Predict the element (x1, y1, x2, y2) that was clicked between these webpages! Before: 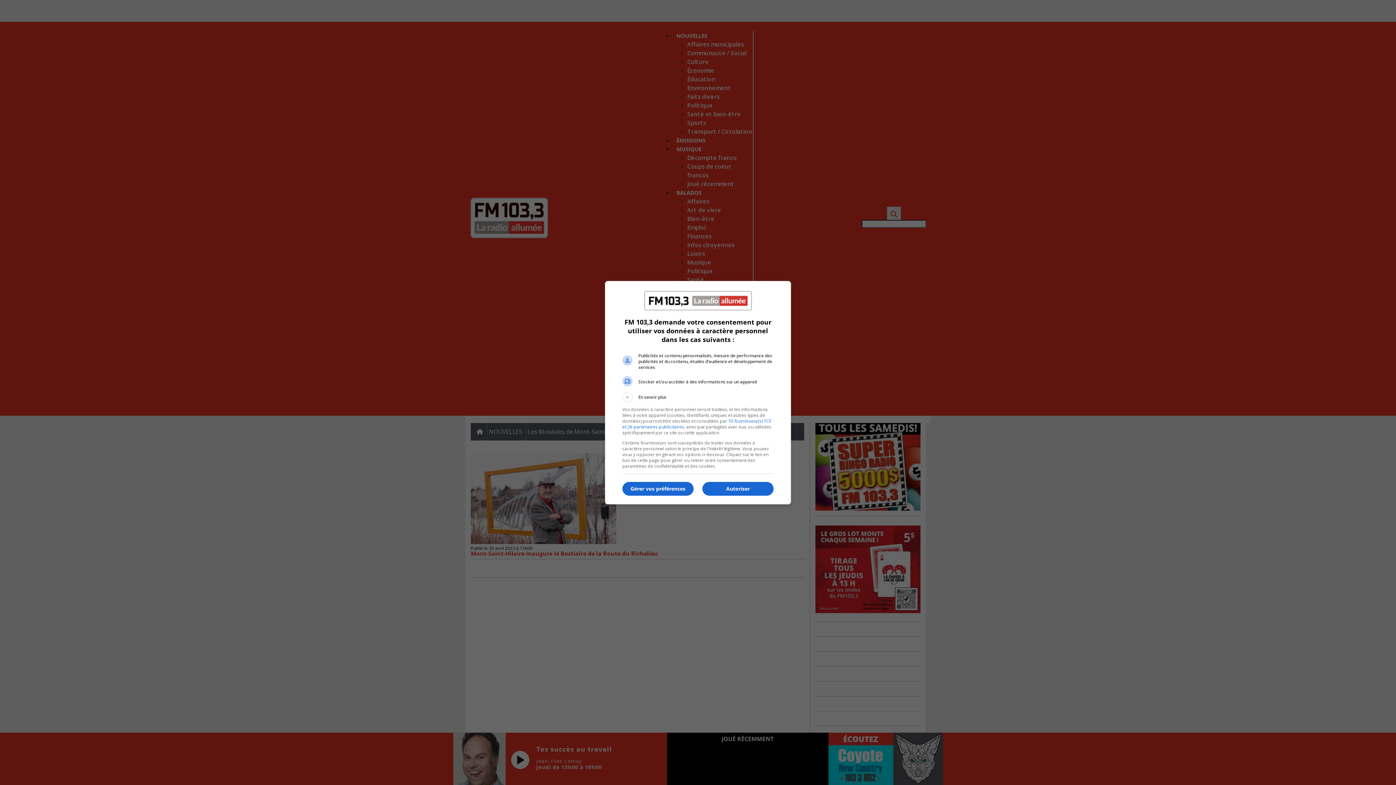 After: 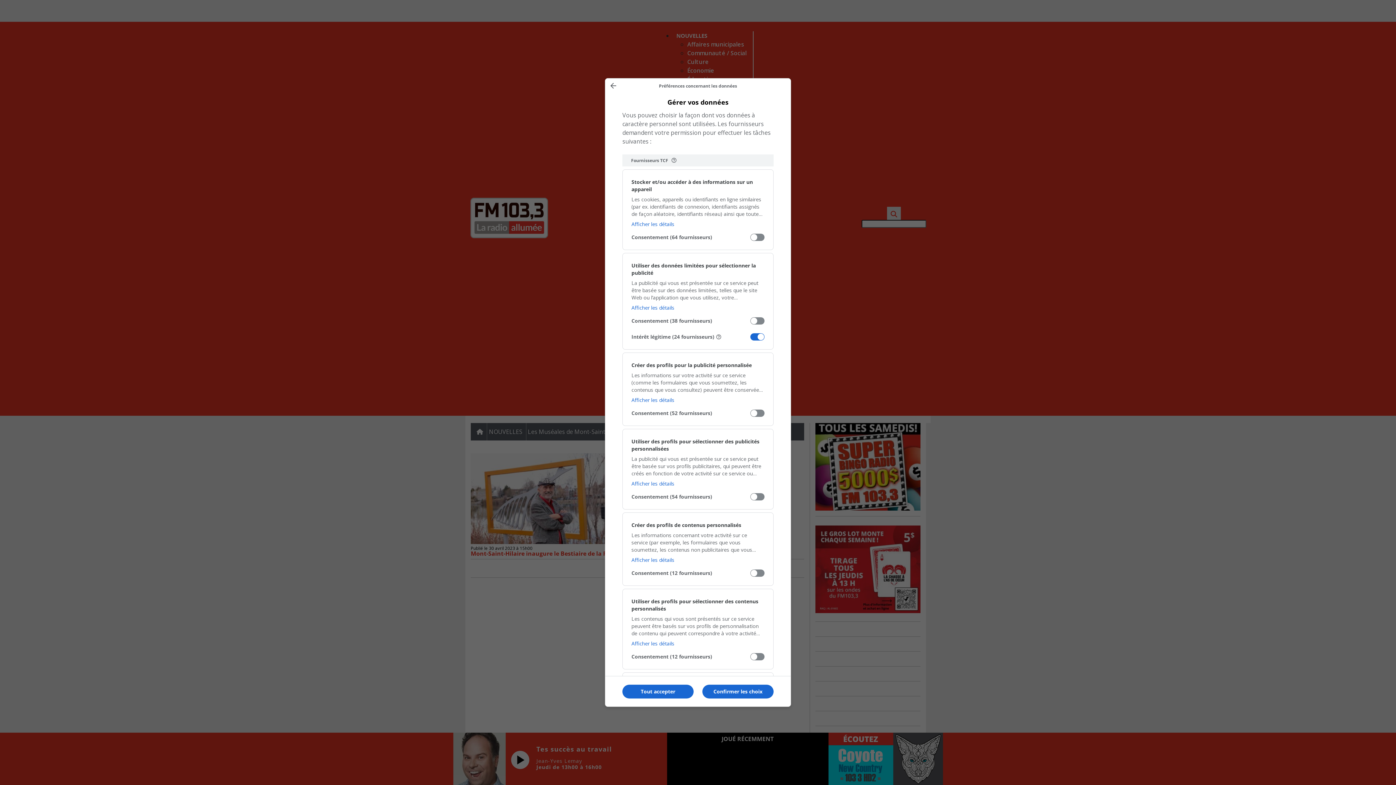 Action: bbox: (622, 482, 693, 496) label: Gérer vos préférences